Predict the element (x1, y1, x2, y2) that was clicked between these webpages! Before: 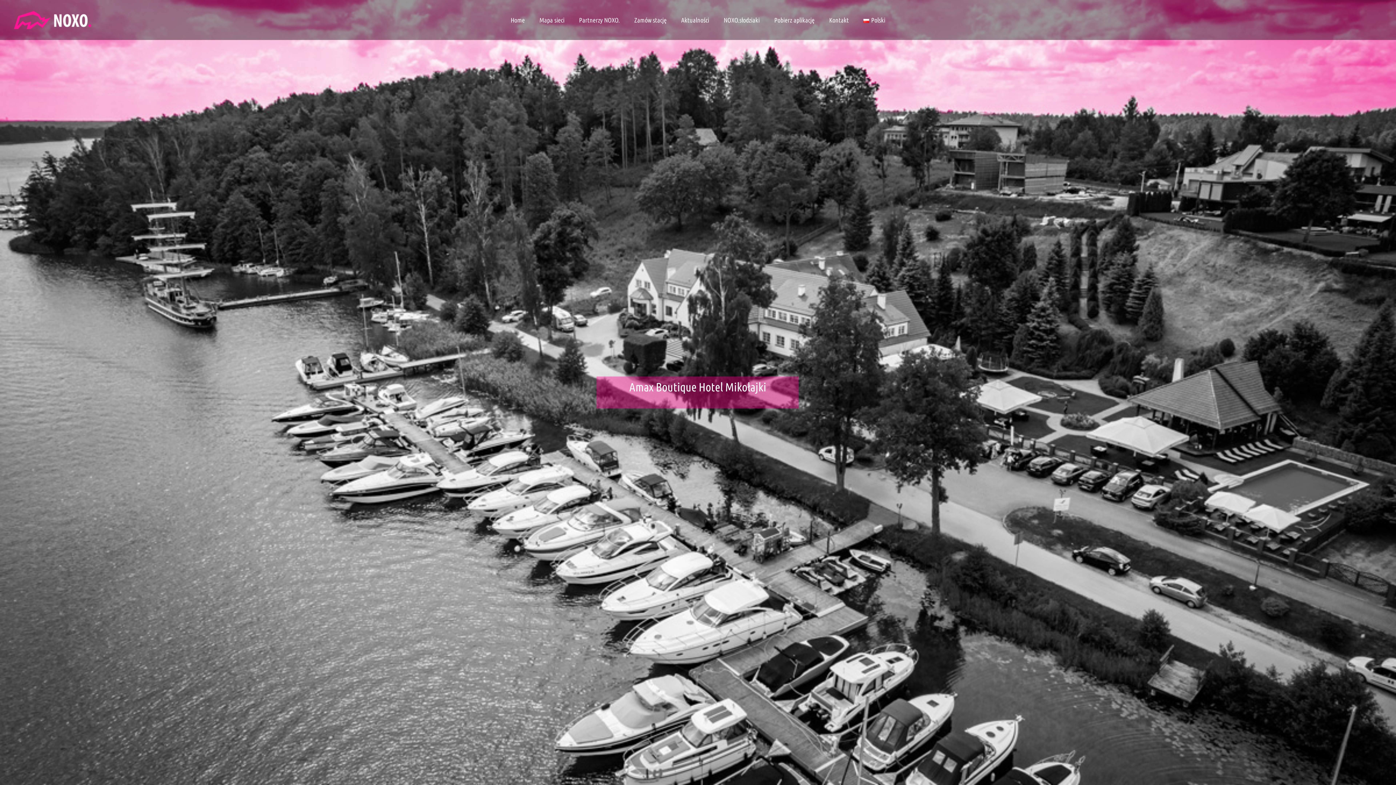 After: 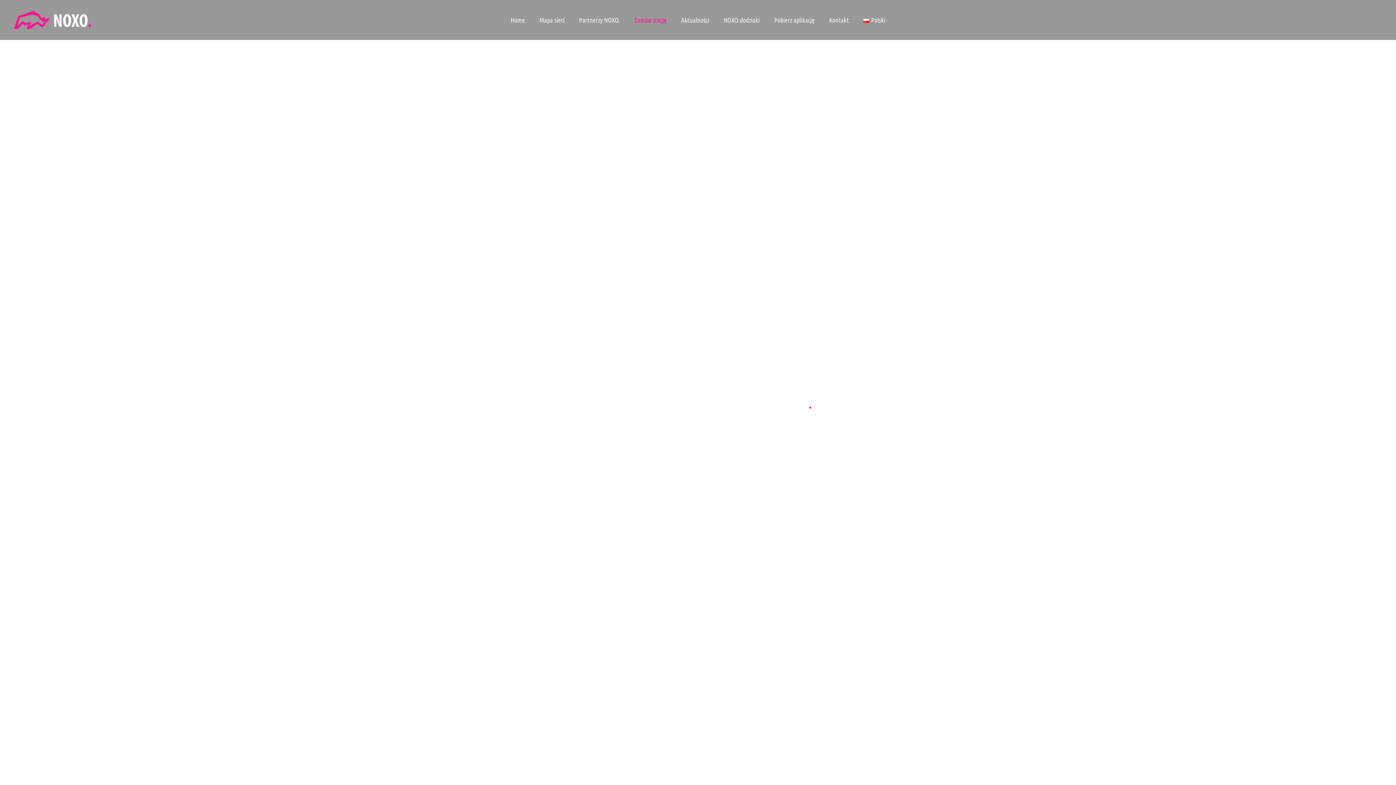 Action: bbox: (627, 16, 674, 24) label: Zamów stację